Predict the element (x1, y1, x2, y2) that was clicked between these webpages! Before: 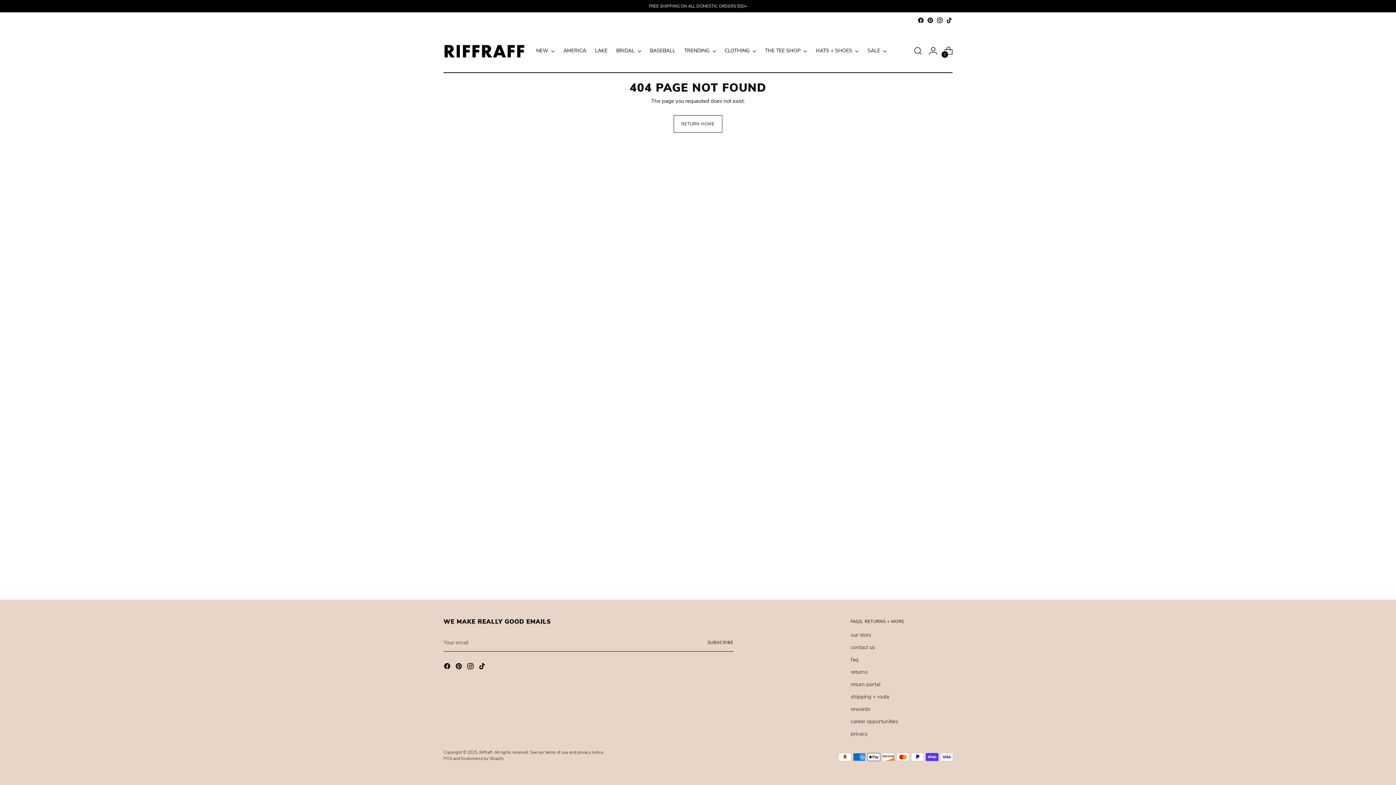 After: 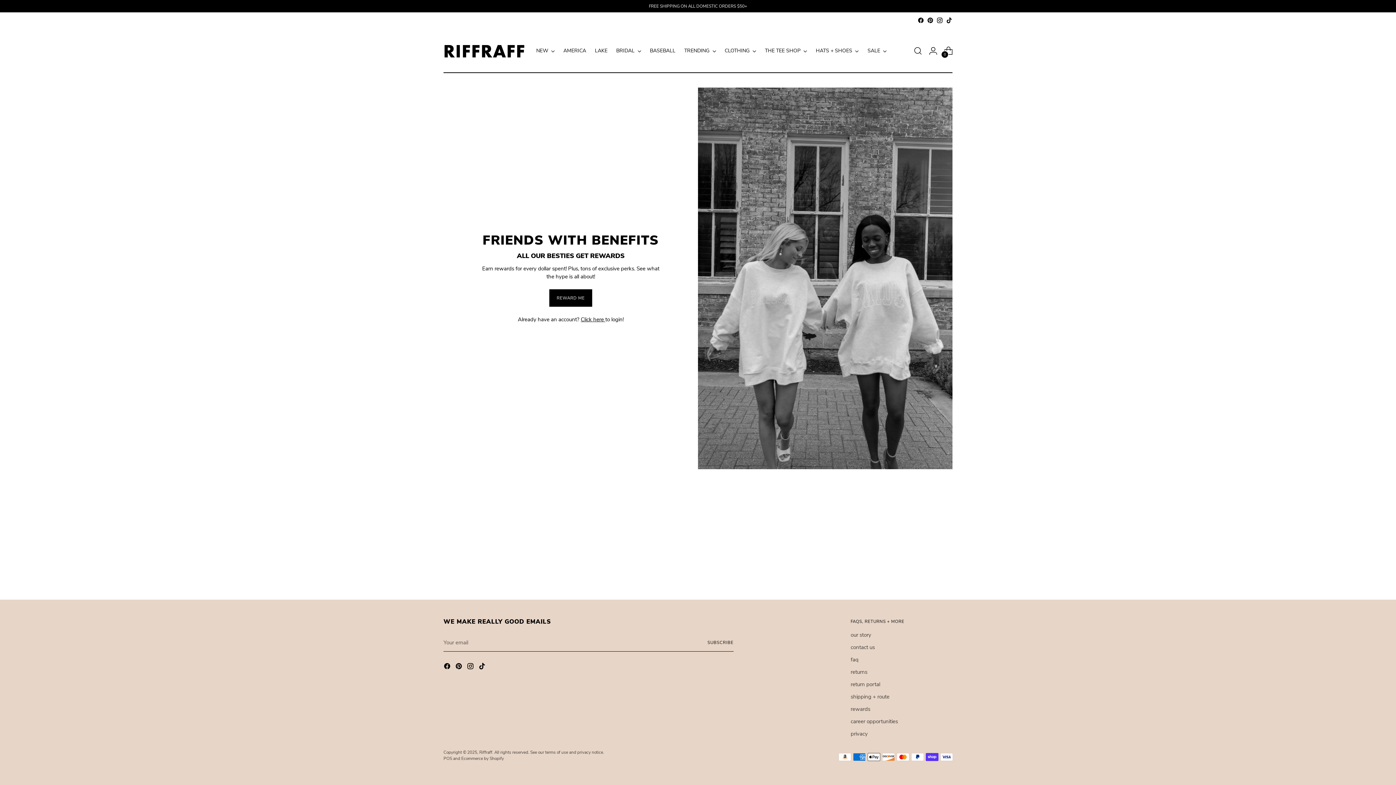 Action: bbox: (850, 705, 870, 713) label: rewards